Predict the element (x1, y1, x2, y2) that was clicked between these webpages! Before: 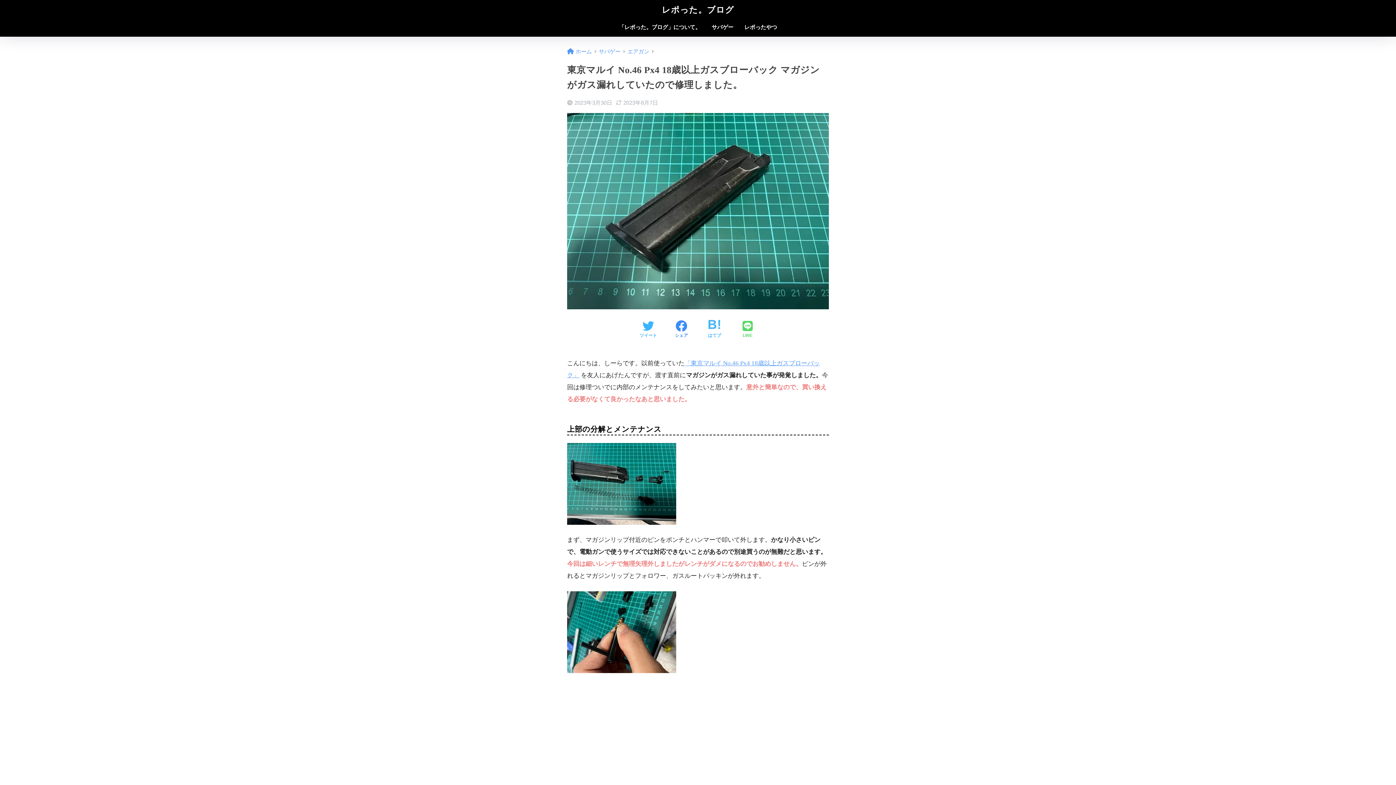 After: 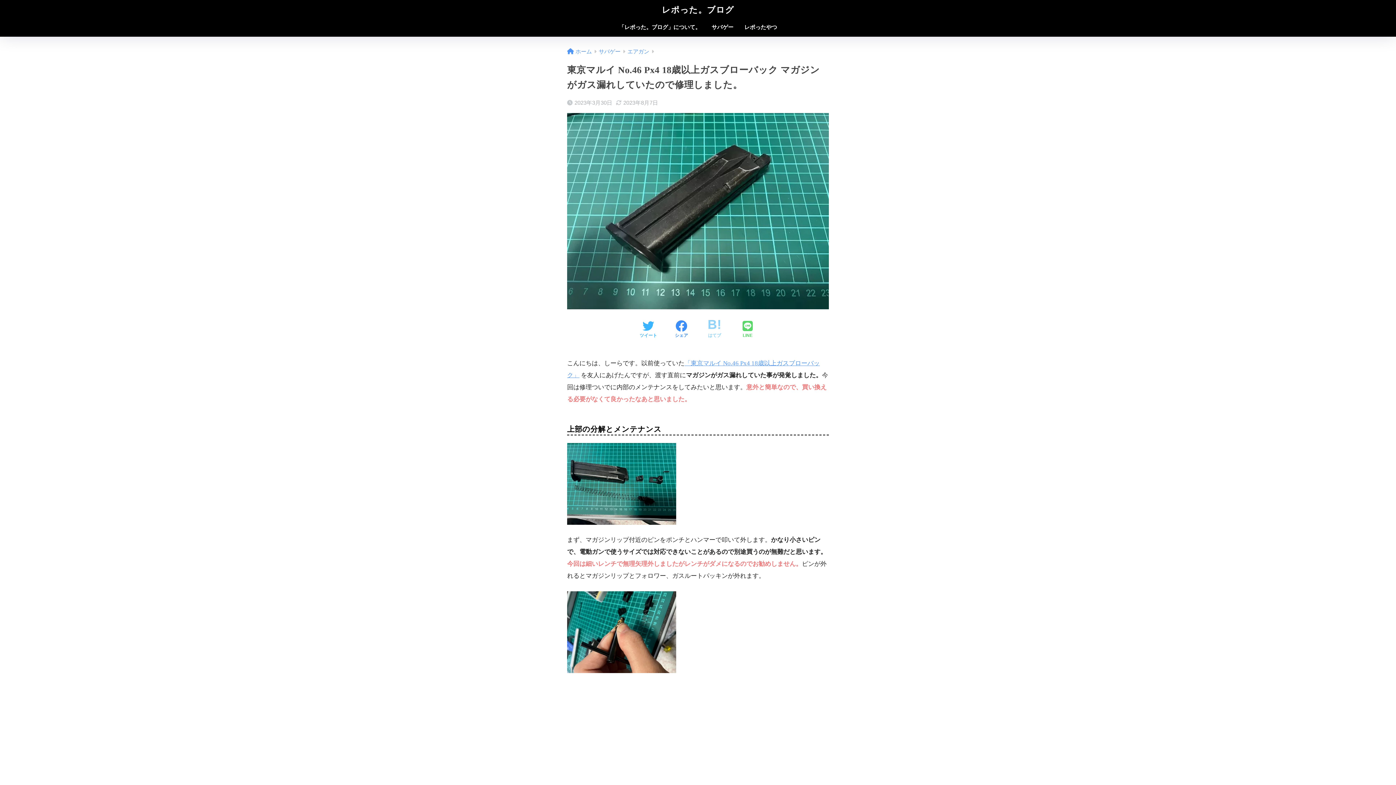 Action: bbox: (707, 320, 721, 339) label: はてブでブックマークする